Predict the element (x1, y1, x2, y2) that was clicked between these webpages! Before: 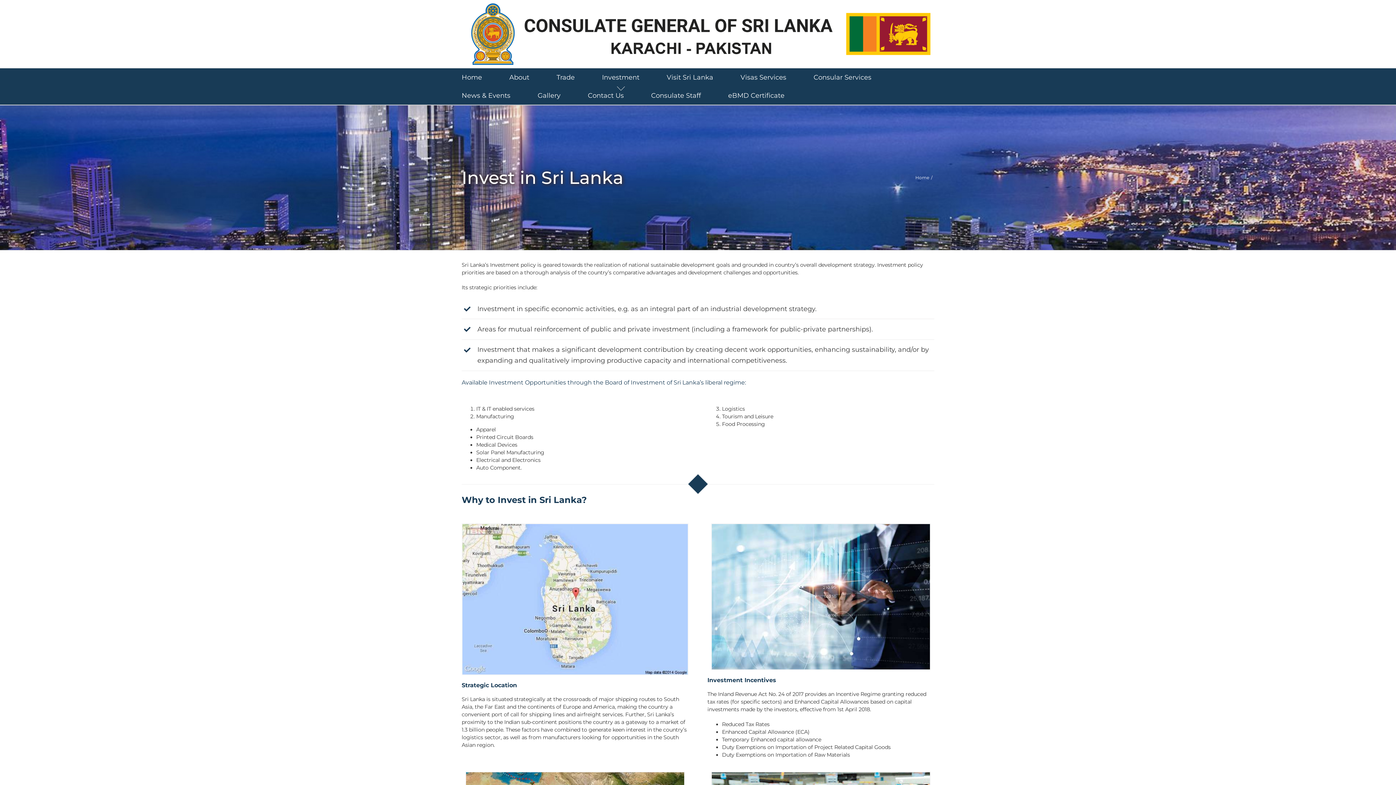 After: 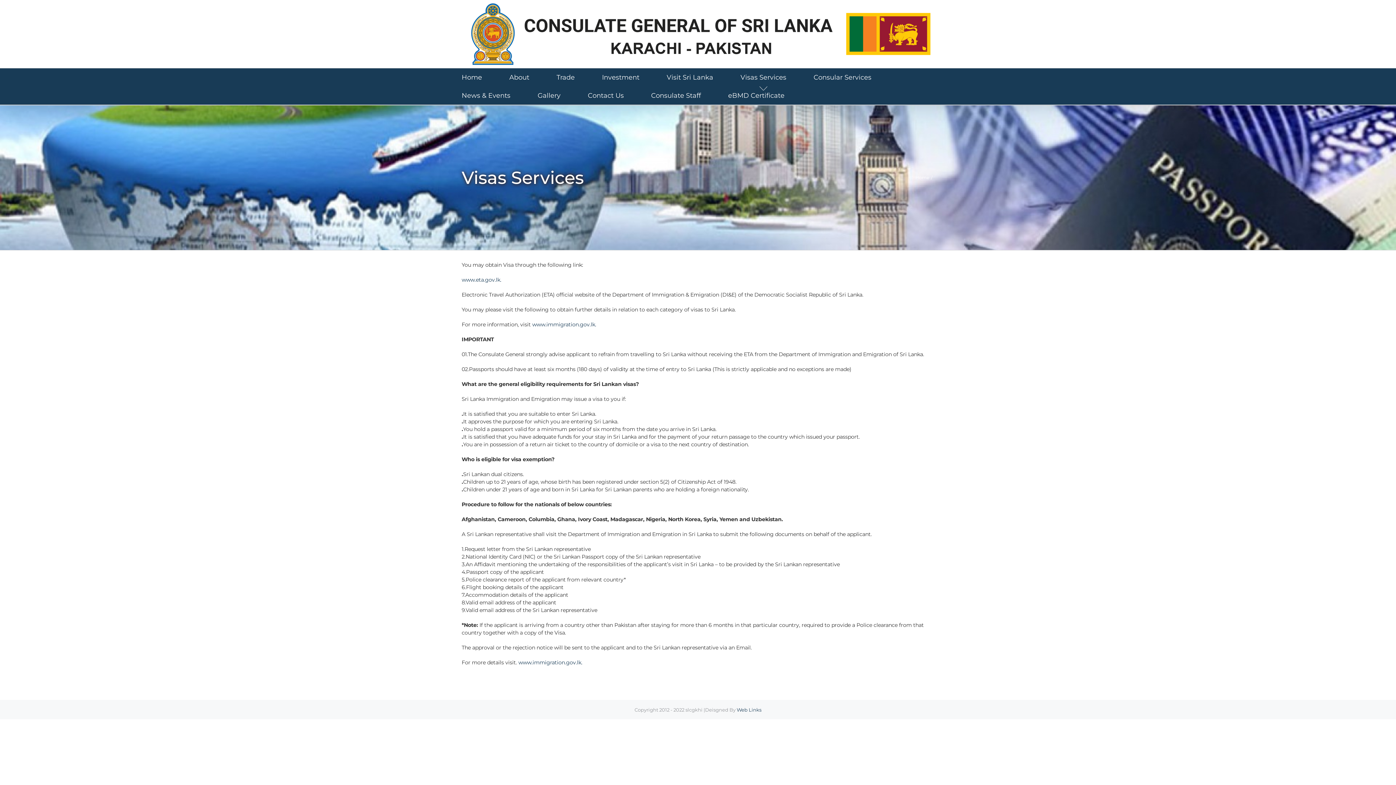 Action: label: Visas Services bbox: (740, 68, 786, 86)